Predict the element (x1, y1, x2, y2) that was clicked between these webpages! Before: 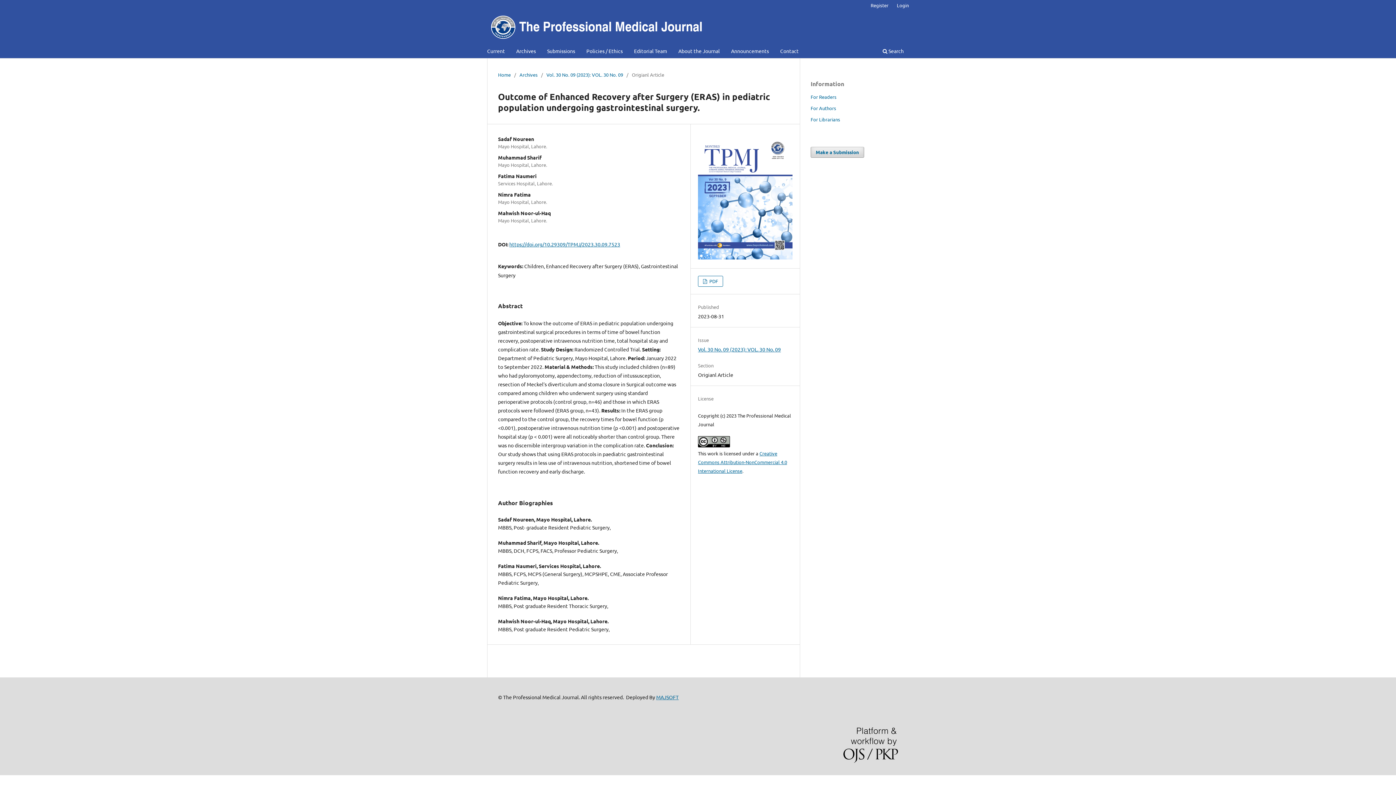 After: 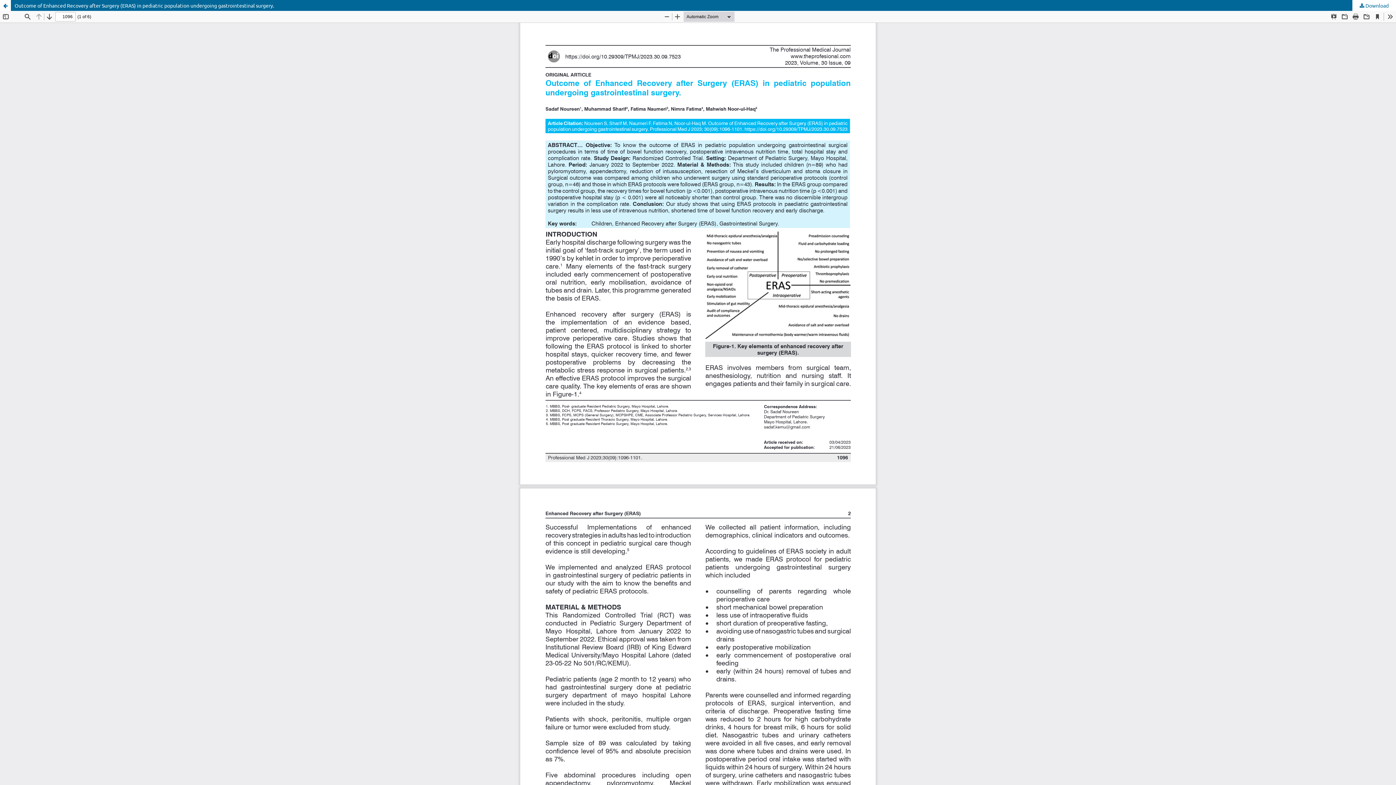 Action: label:  PDF bbox: (698, 275, 723, 286)